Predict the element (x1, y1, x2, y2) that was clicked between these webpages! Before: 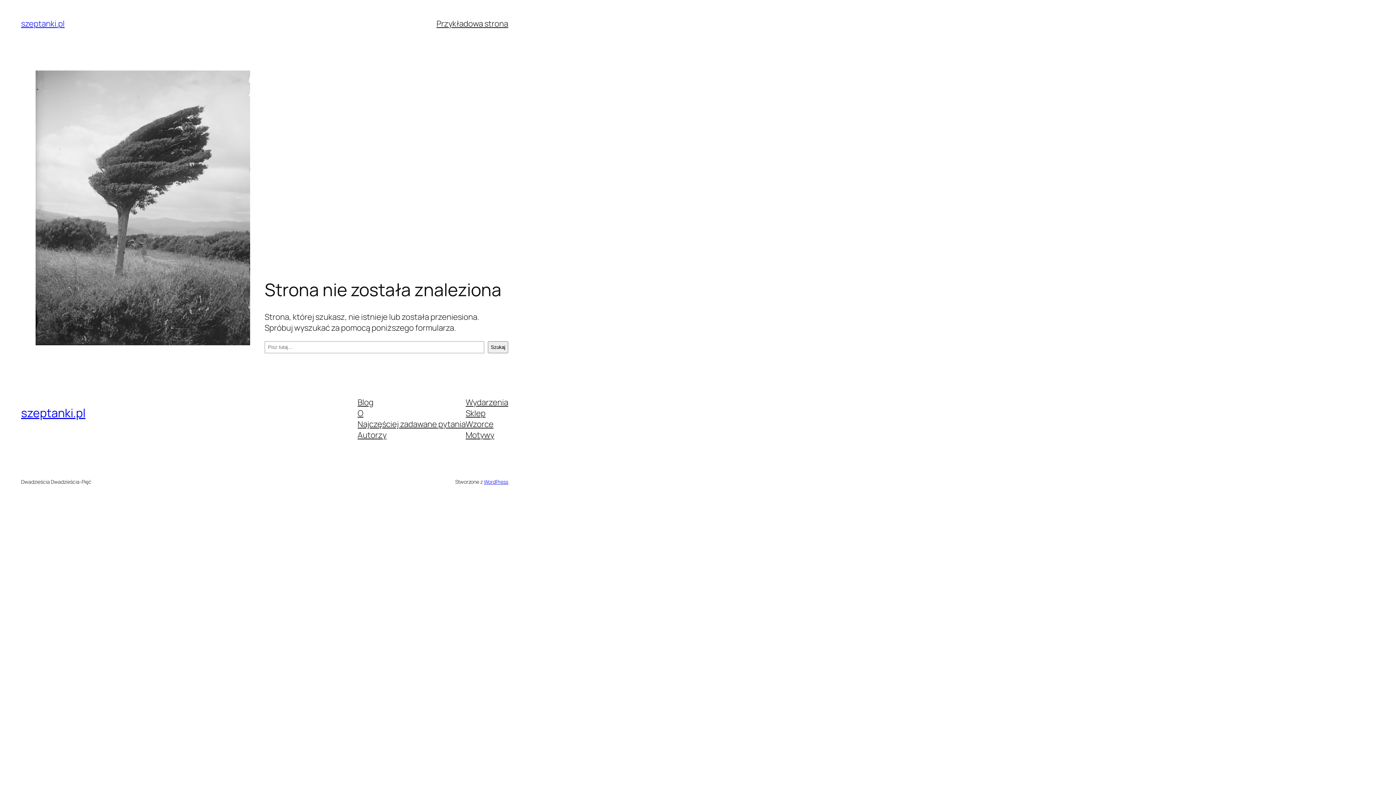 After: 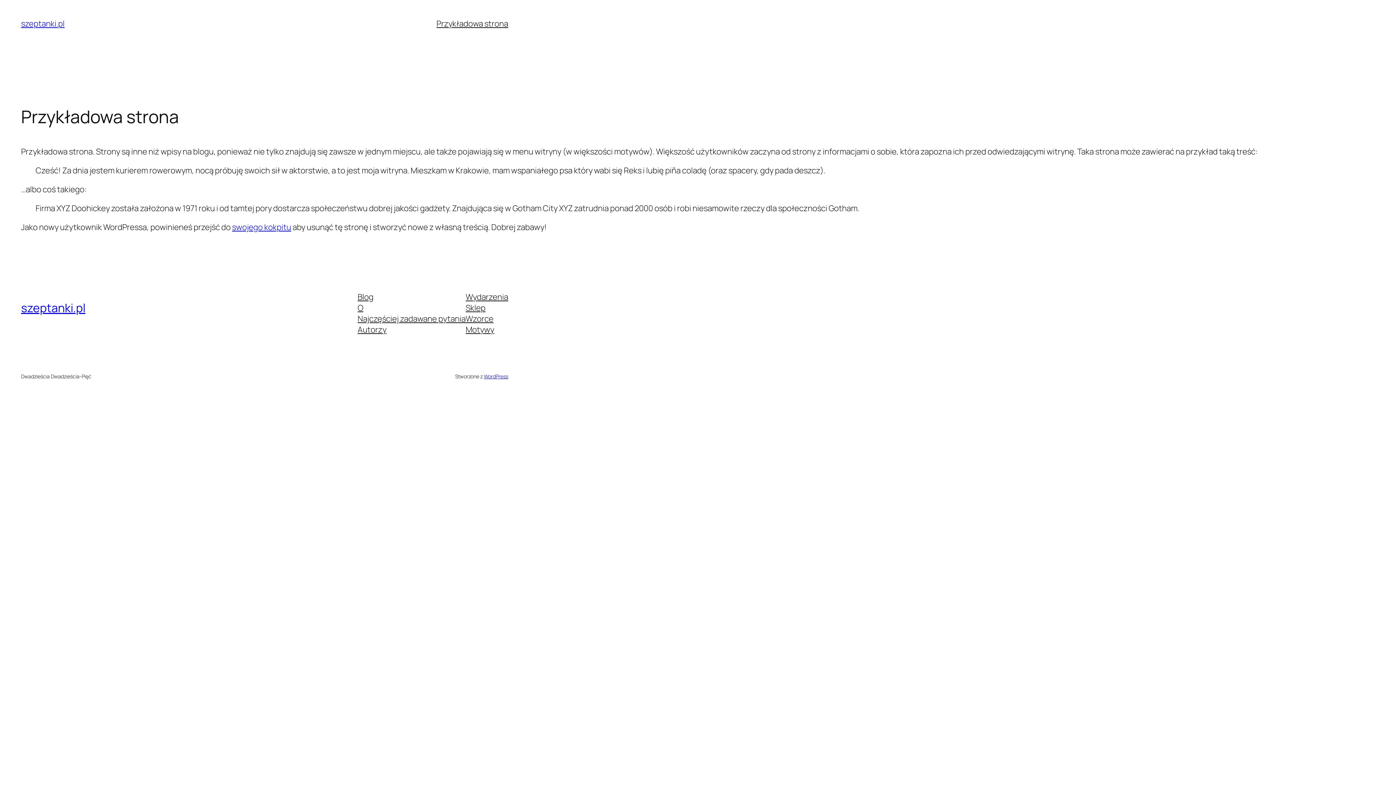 Action: label: Przykładowa strona bbox: (436, 18, 508, 29)